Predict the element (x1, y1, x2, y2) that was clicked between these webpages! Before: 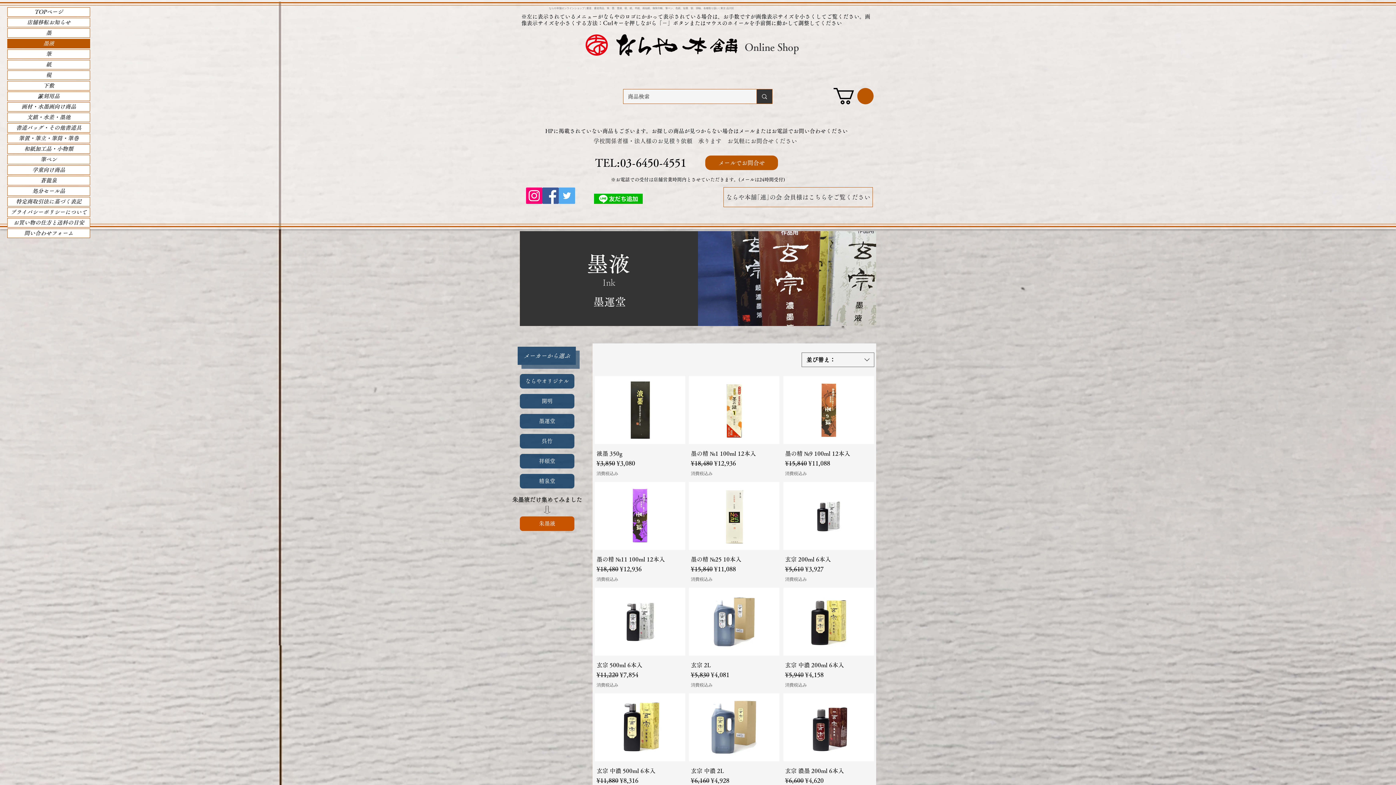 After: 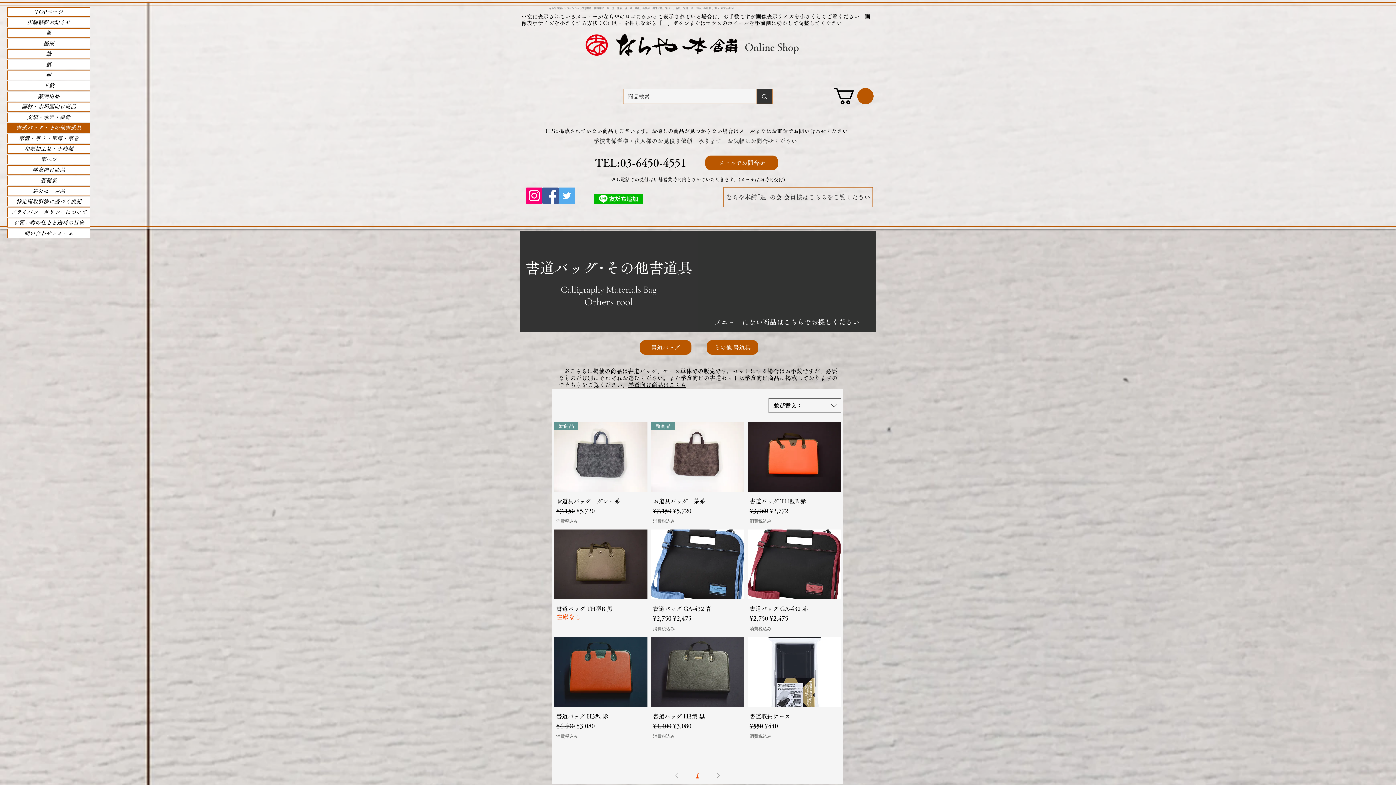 Action: label: 書道バッグ・その他書道具 bbox: (7, 123, 89, 132)